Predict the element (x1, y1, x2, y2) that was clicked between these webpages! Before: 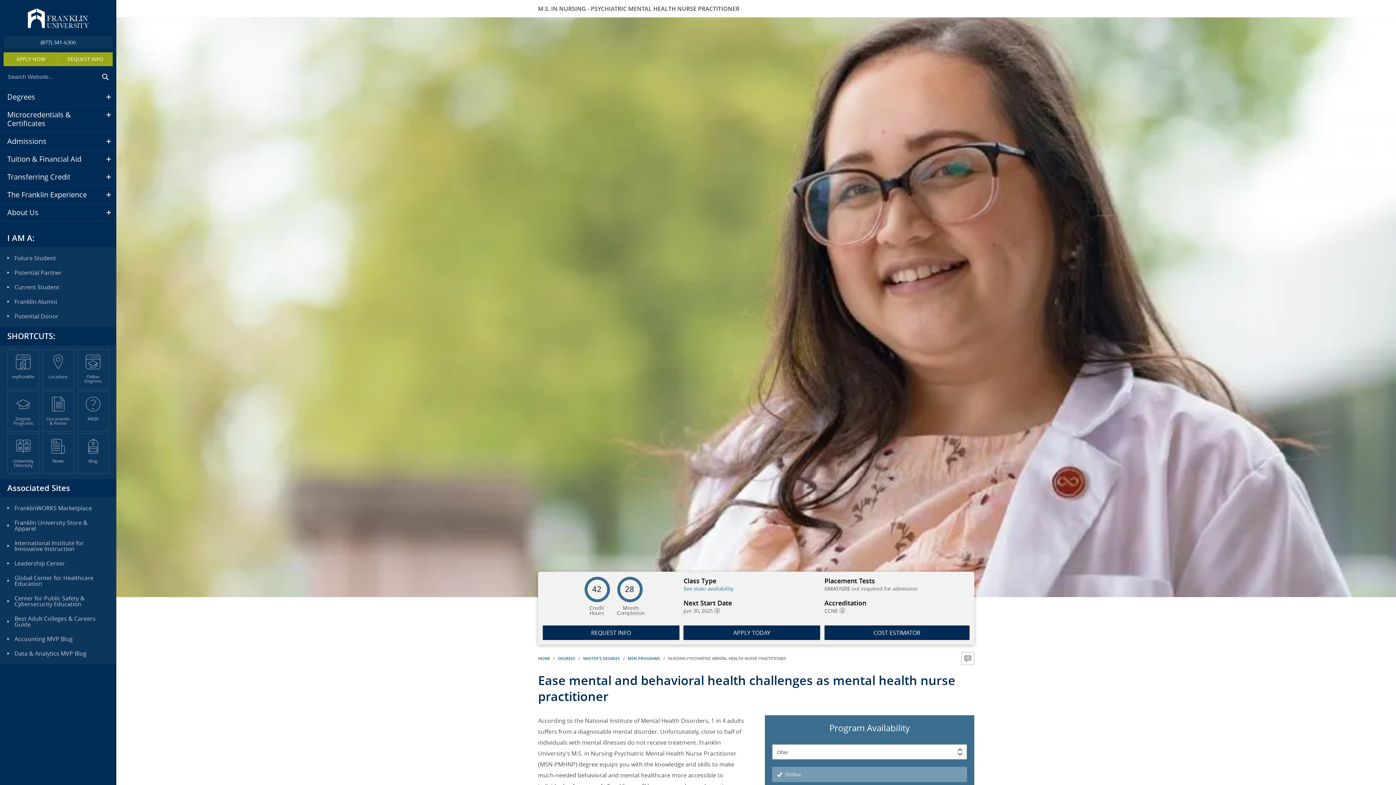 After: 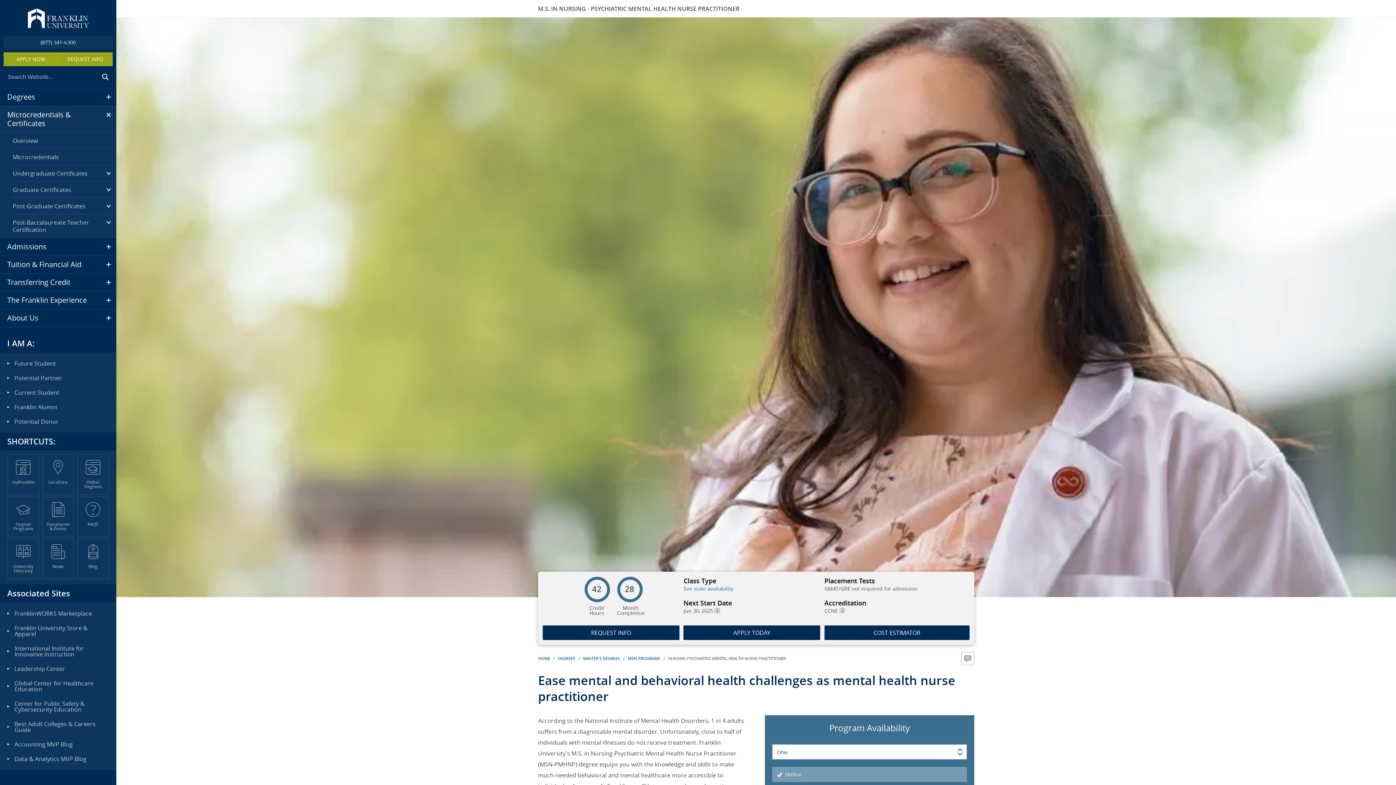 Action: label: Microcredentials & Certificates bbox: (0, 105, 116, 132)